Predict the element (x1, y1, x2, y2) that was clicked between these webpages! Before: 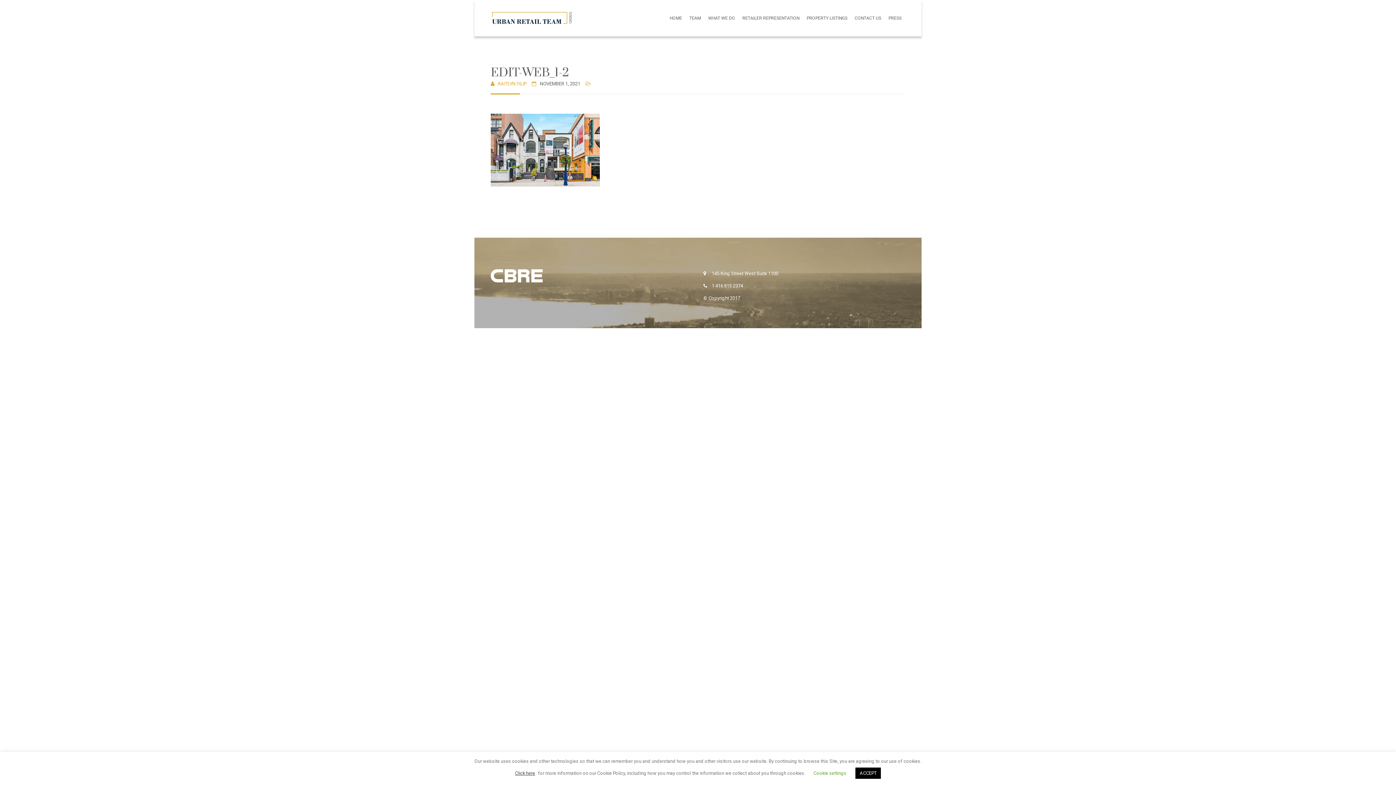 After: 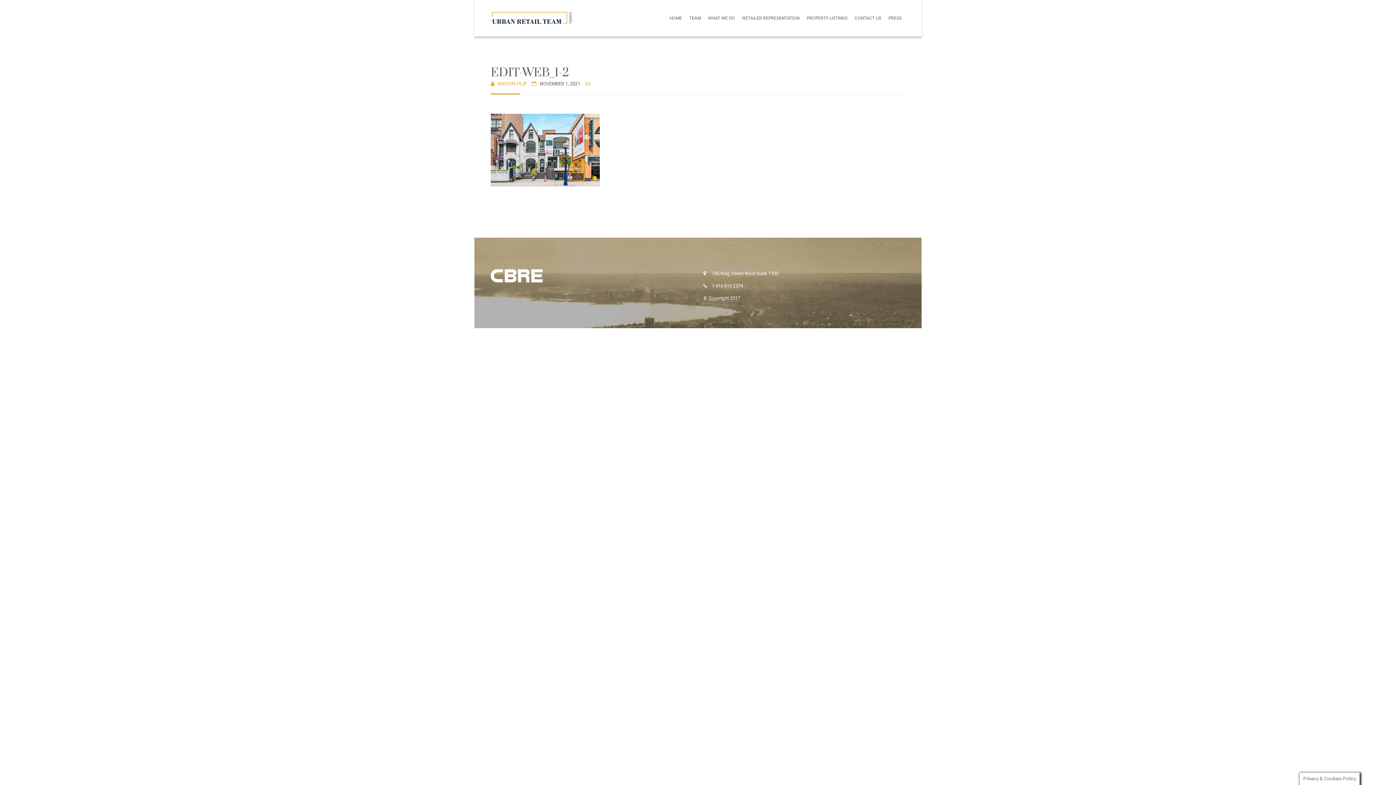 Action: bbox: (855, 768, 881, 779) label: ACCEPT